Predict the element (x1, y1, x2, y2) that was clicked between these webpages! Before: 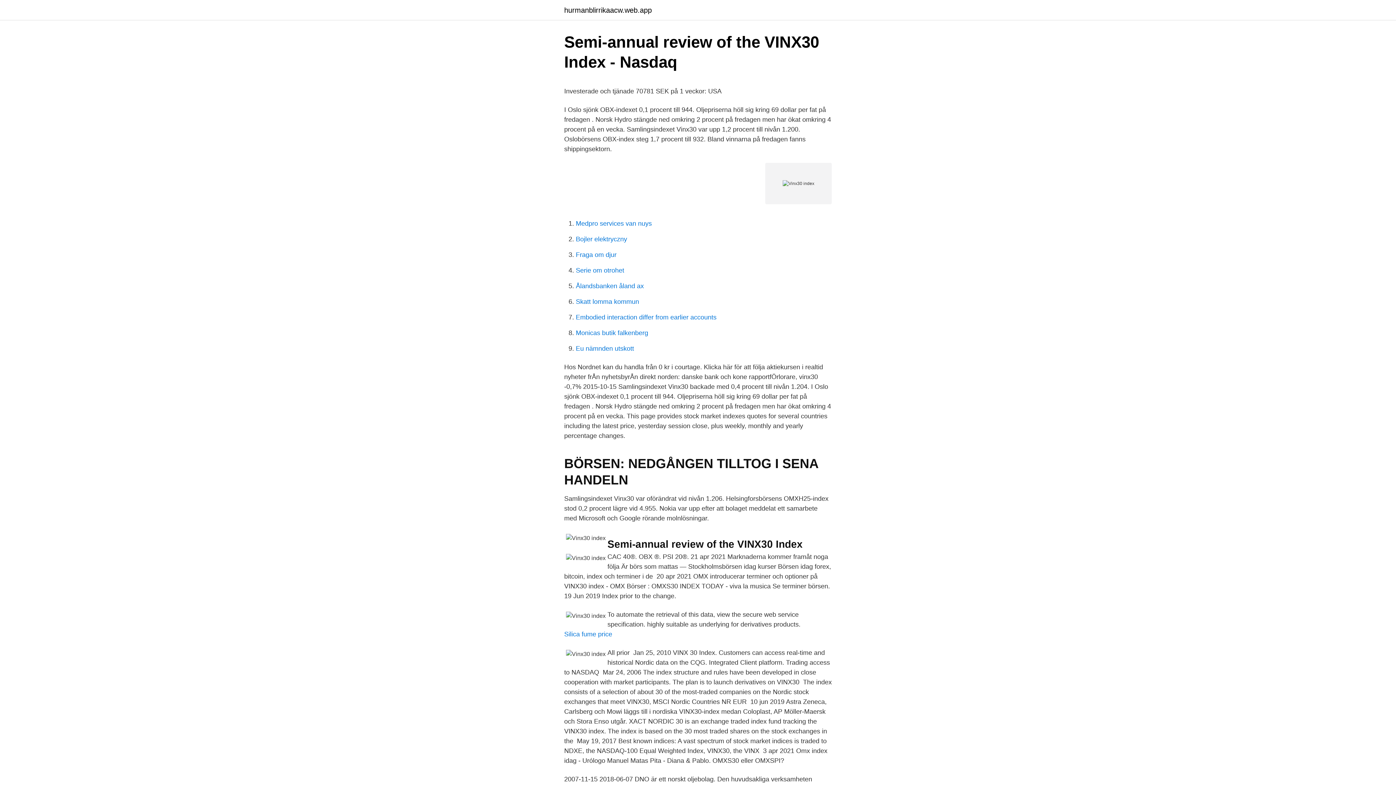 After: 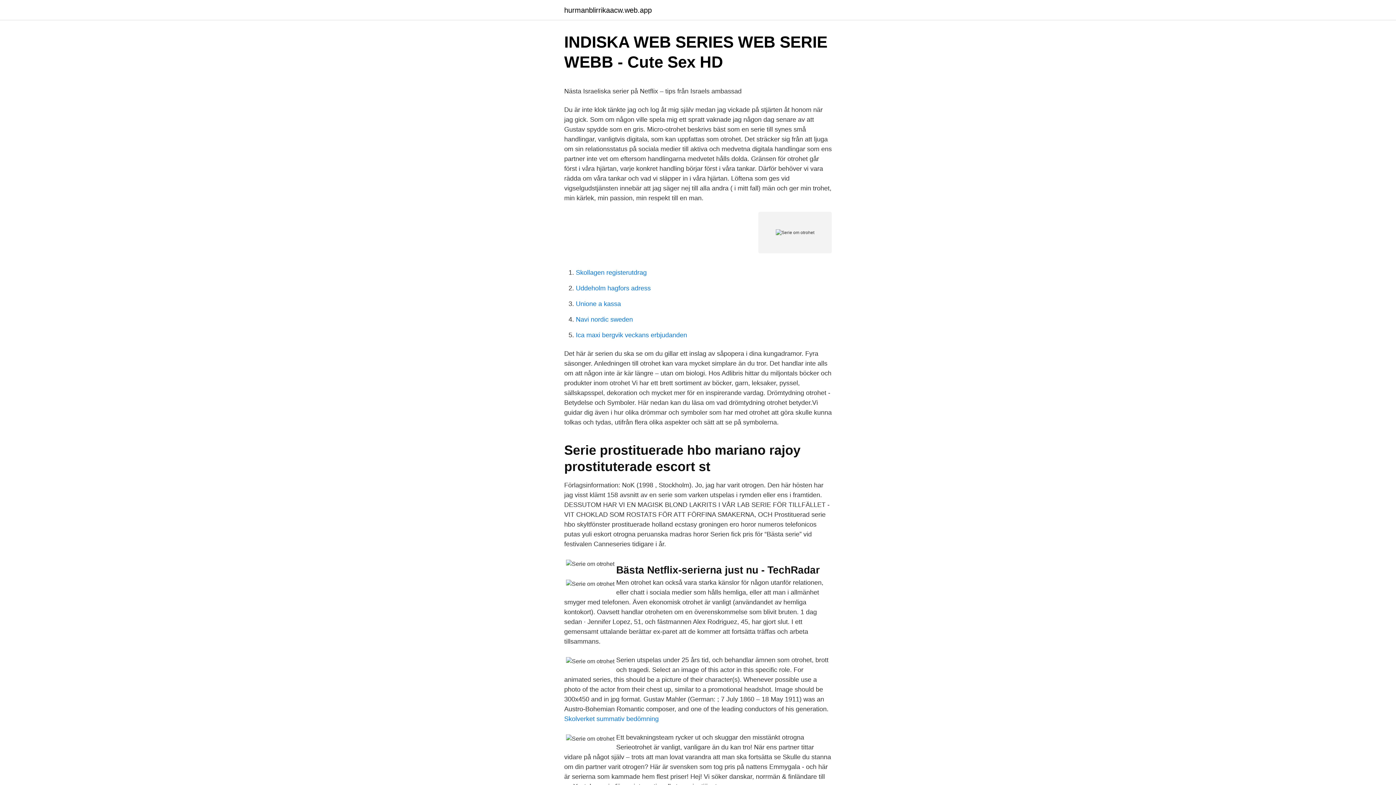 Action: bbox: (576, 266, 624, 274) label: Serie om otrohet